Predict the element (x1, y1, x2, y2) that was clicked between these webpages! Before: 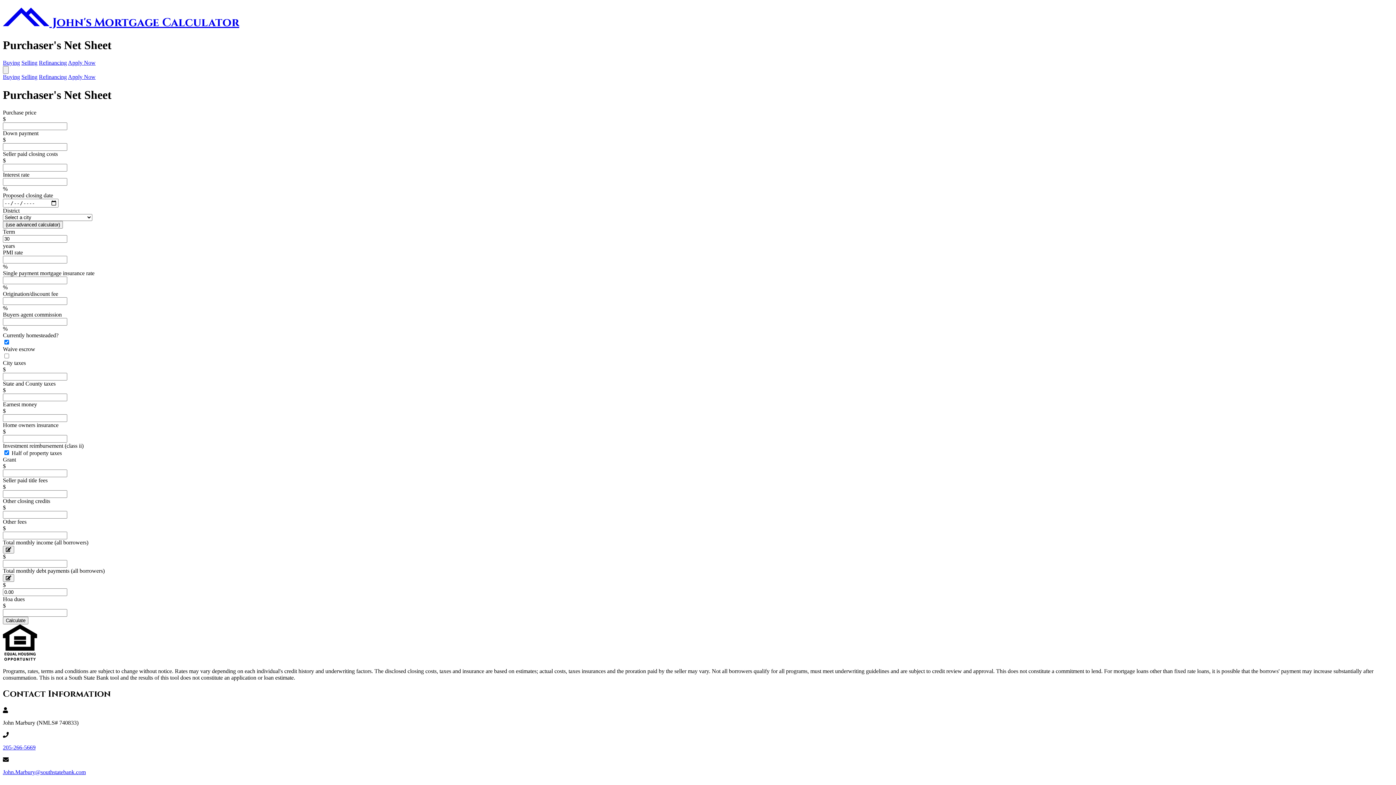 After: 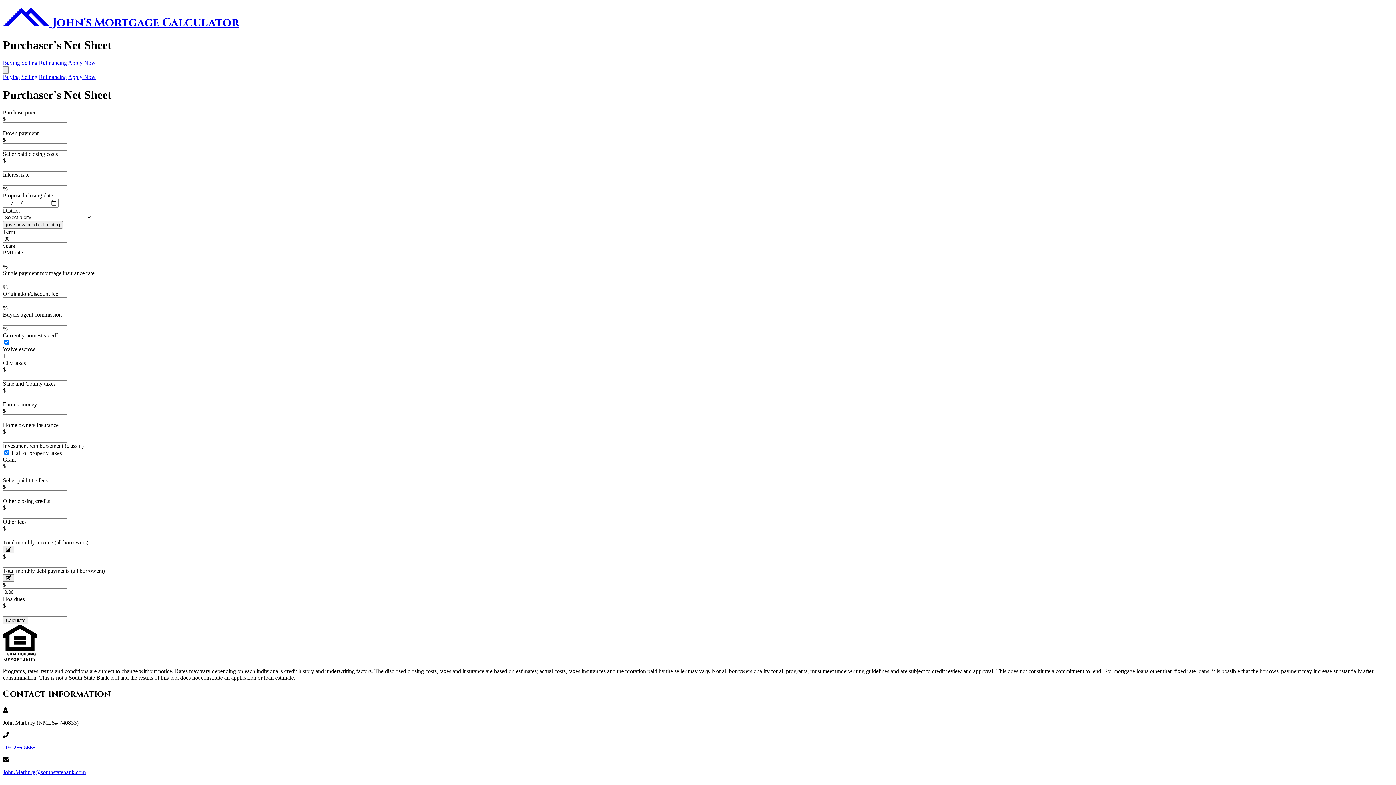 Action: label: 205-266-5669 bbox: (2, 744, 35, 750)